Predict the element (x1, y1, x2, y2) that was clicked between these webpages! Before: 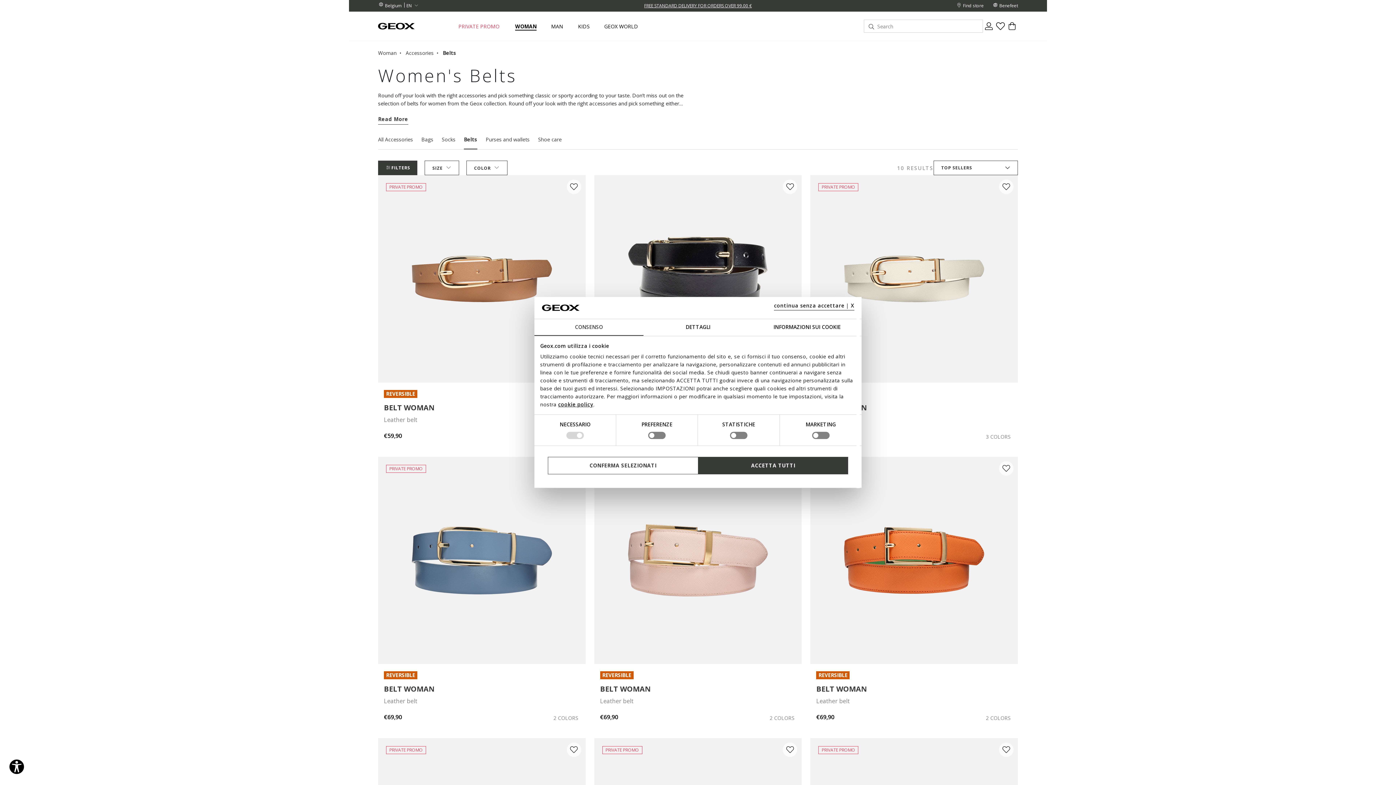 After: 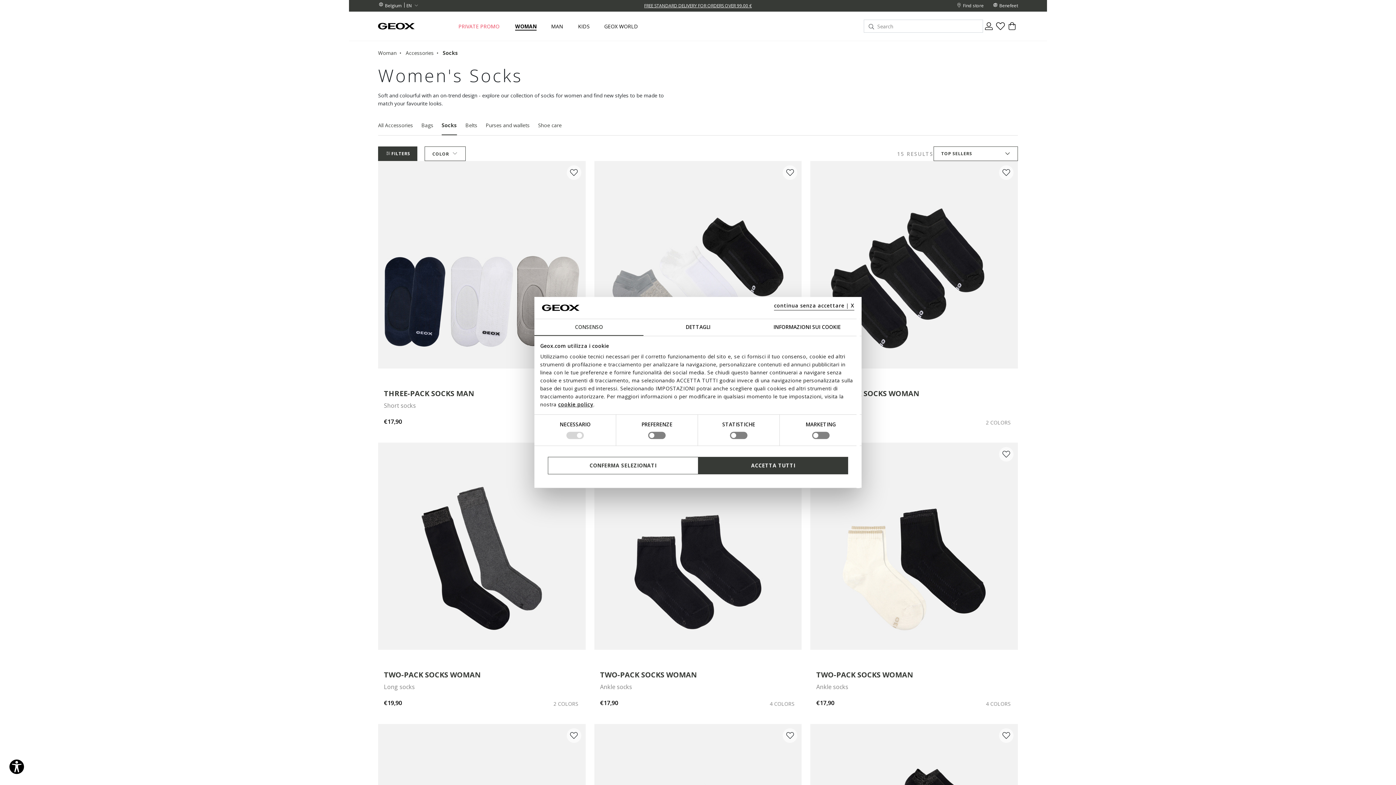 Action: label: Socks bbox: (441, 136, 455, 142)